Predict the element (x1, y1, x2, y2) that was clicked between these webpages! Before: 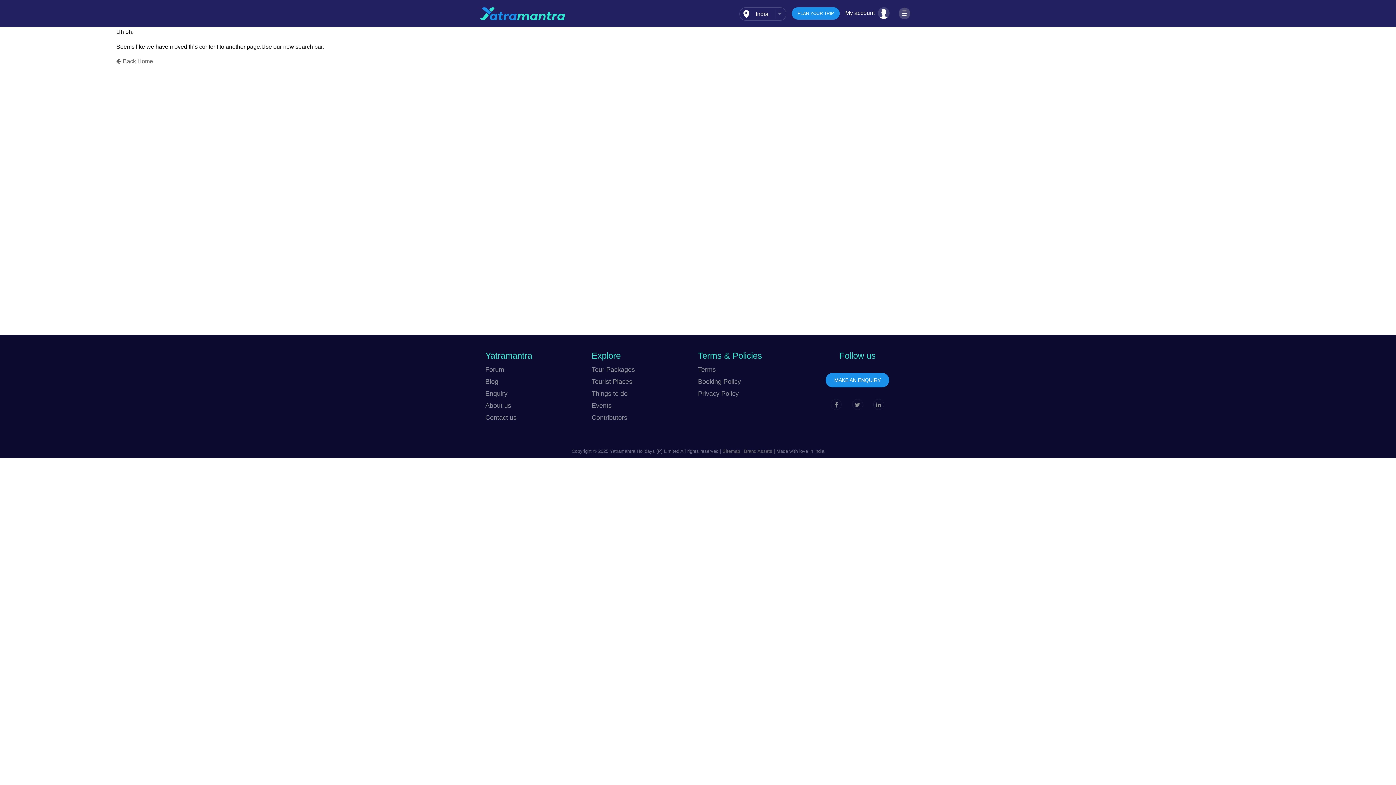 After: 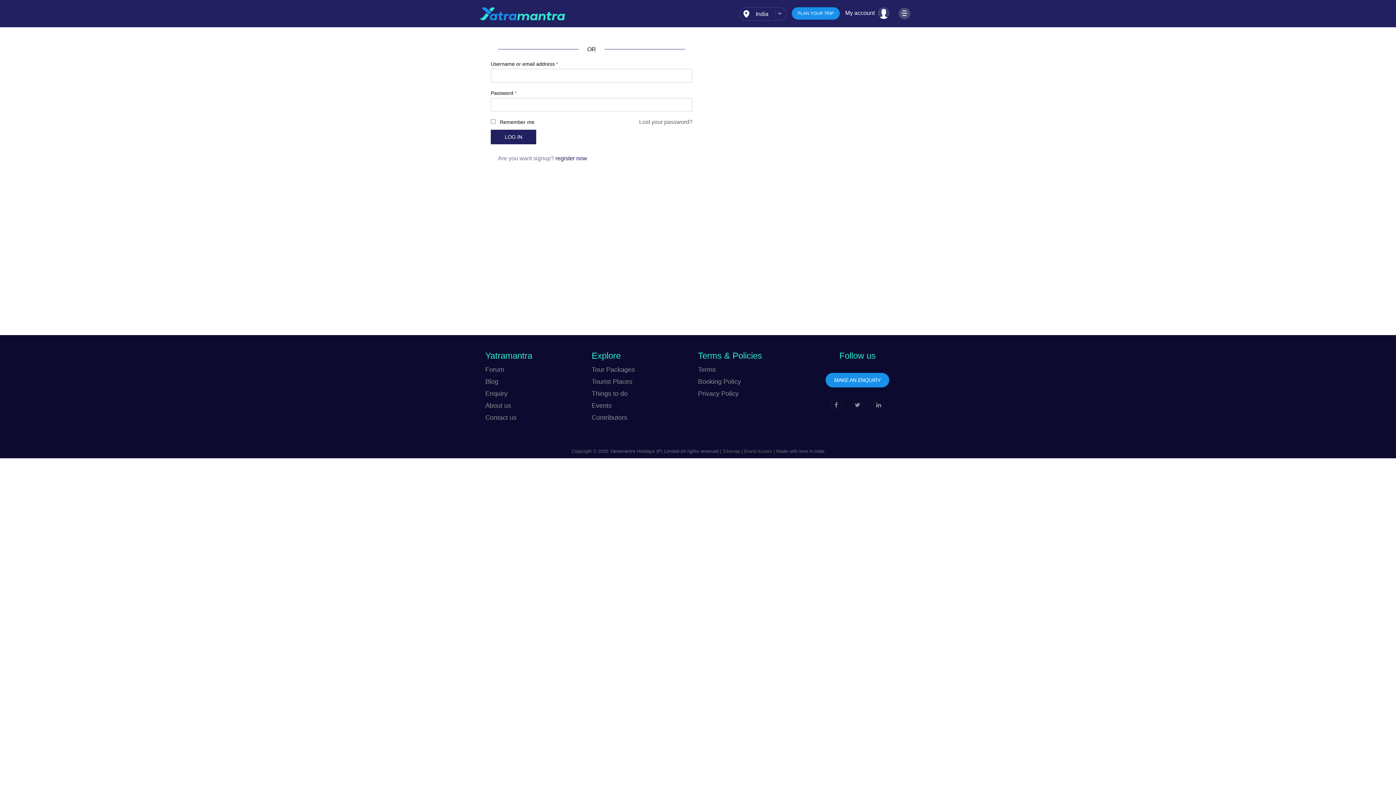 Action: bbox: (845, 7, 893, 18) label: My account